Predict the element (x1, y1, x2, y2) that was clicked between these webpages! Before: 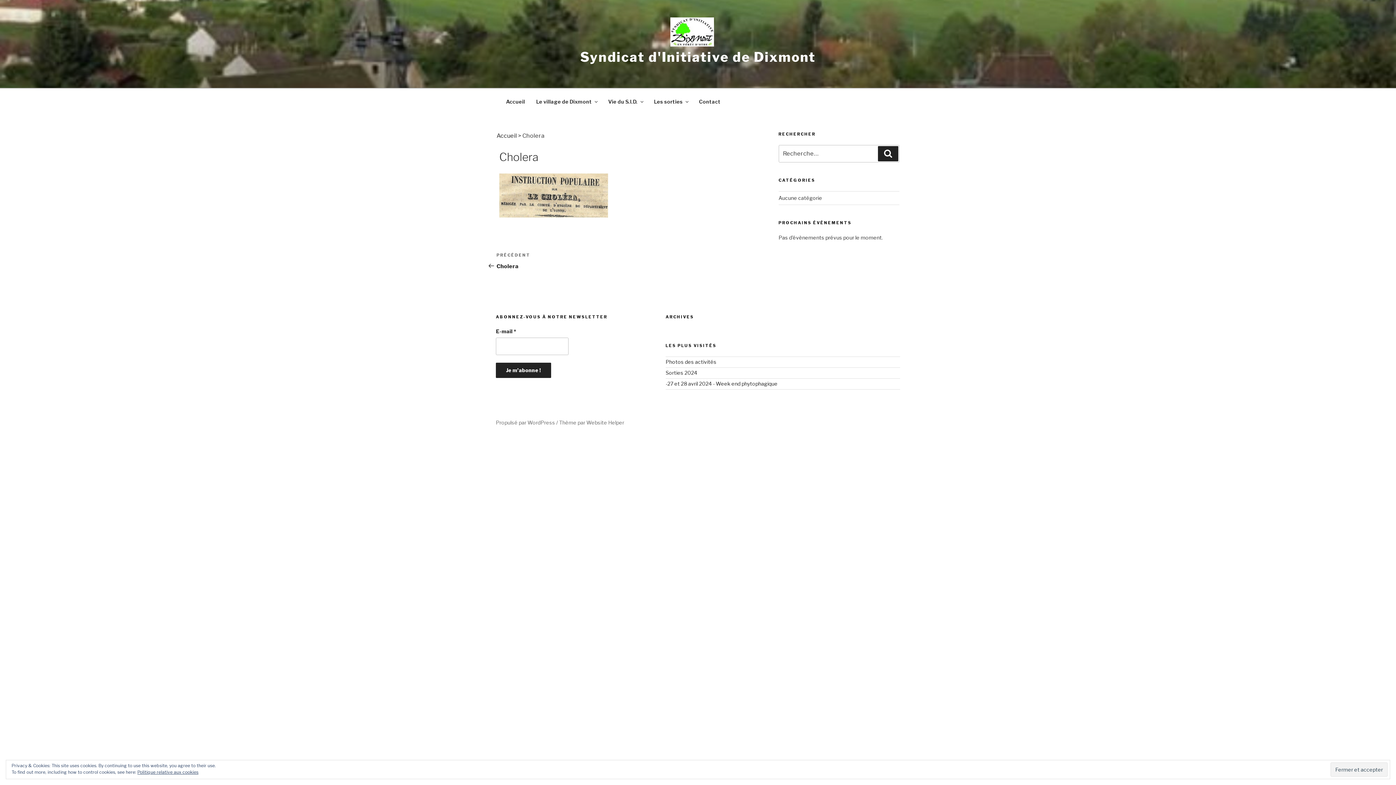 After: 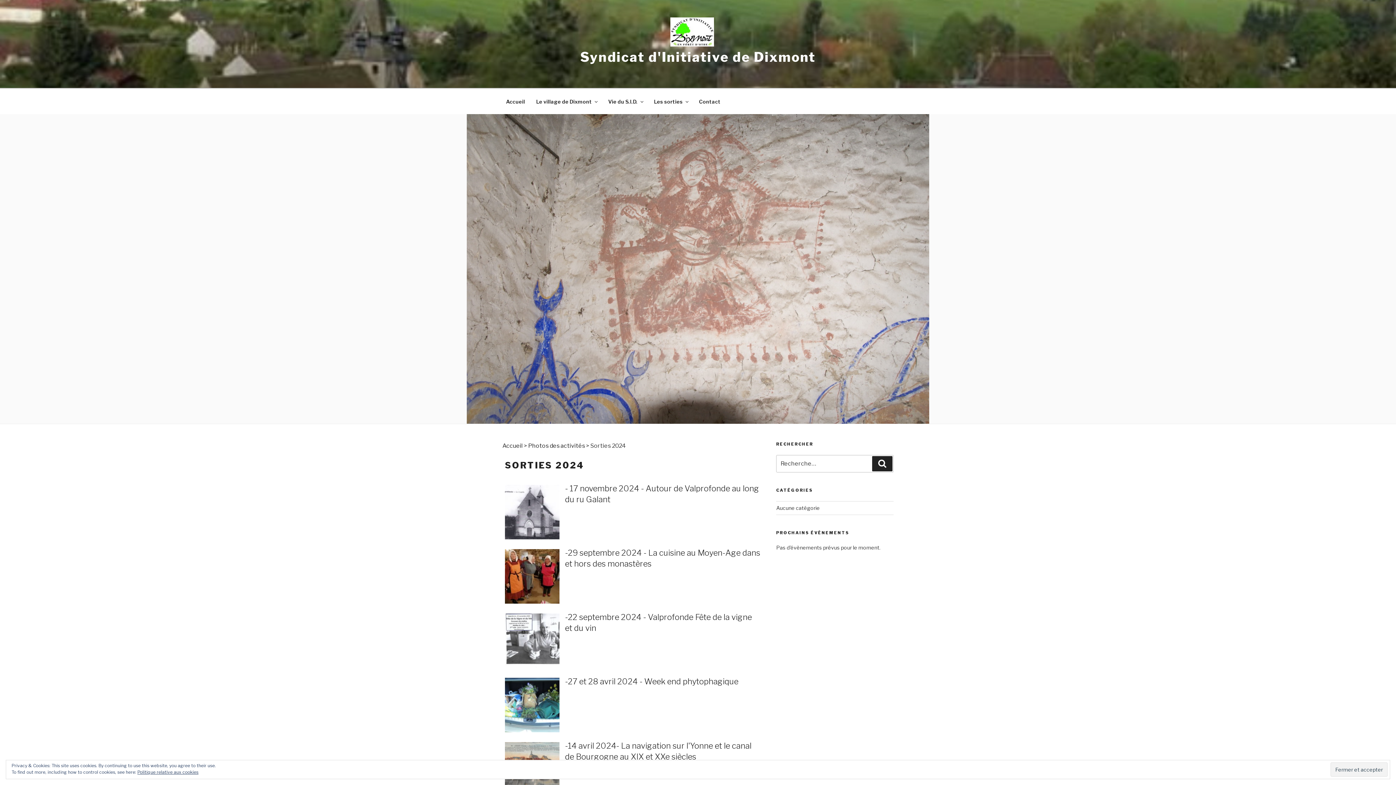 Action: label: Sorties 2024 bbox: (665, 369, 697, 376)